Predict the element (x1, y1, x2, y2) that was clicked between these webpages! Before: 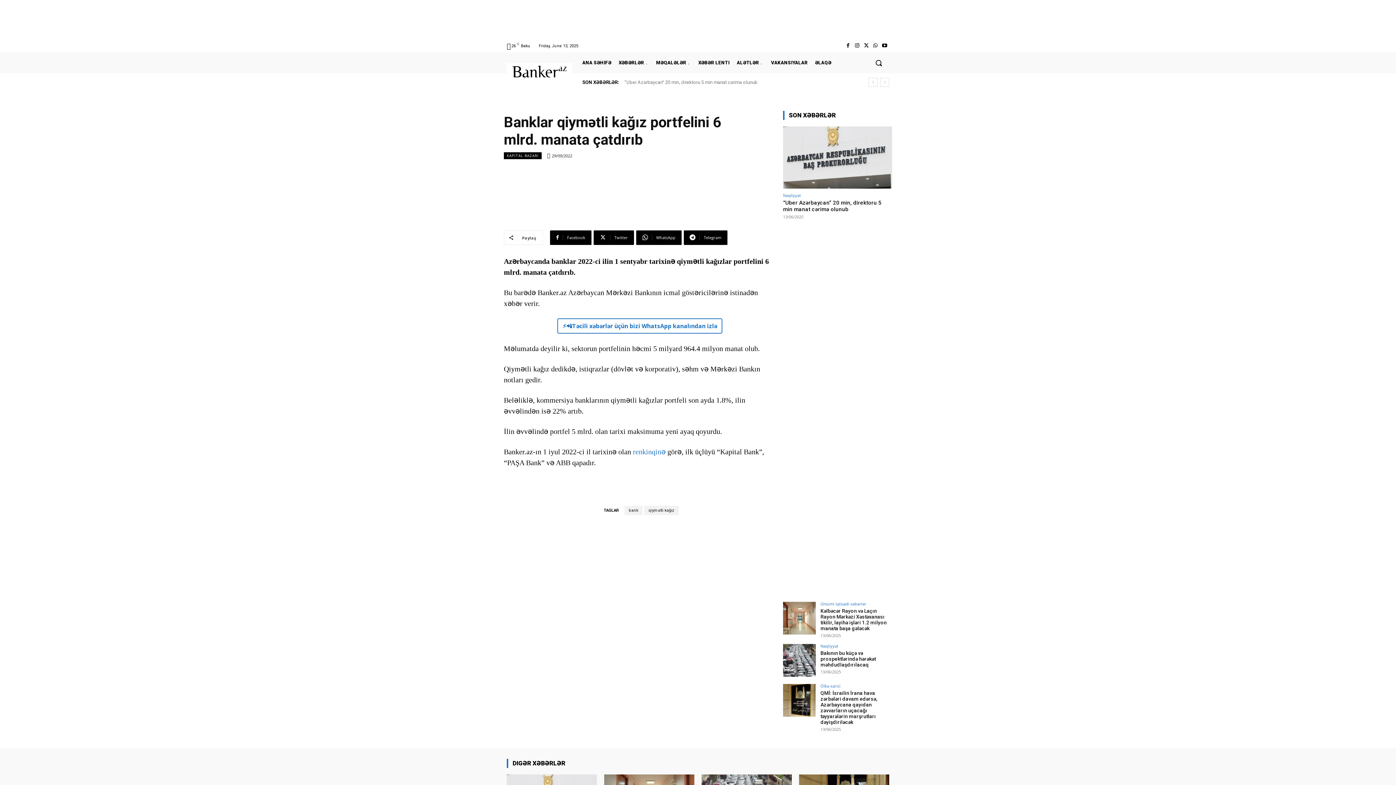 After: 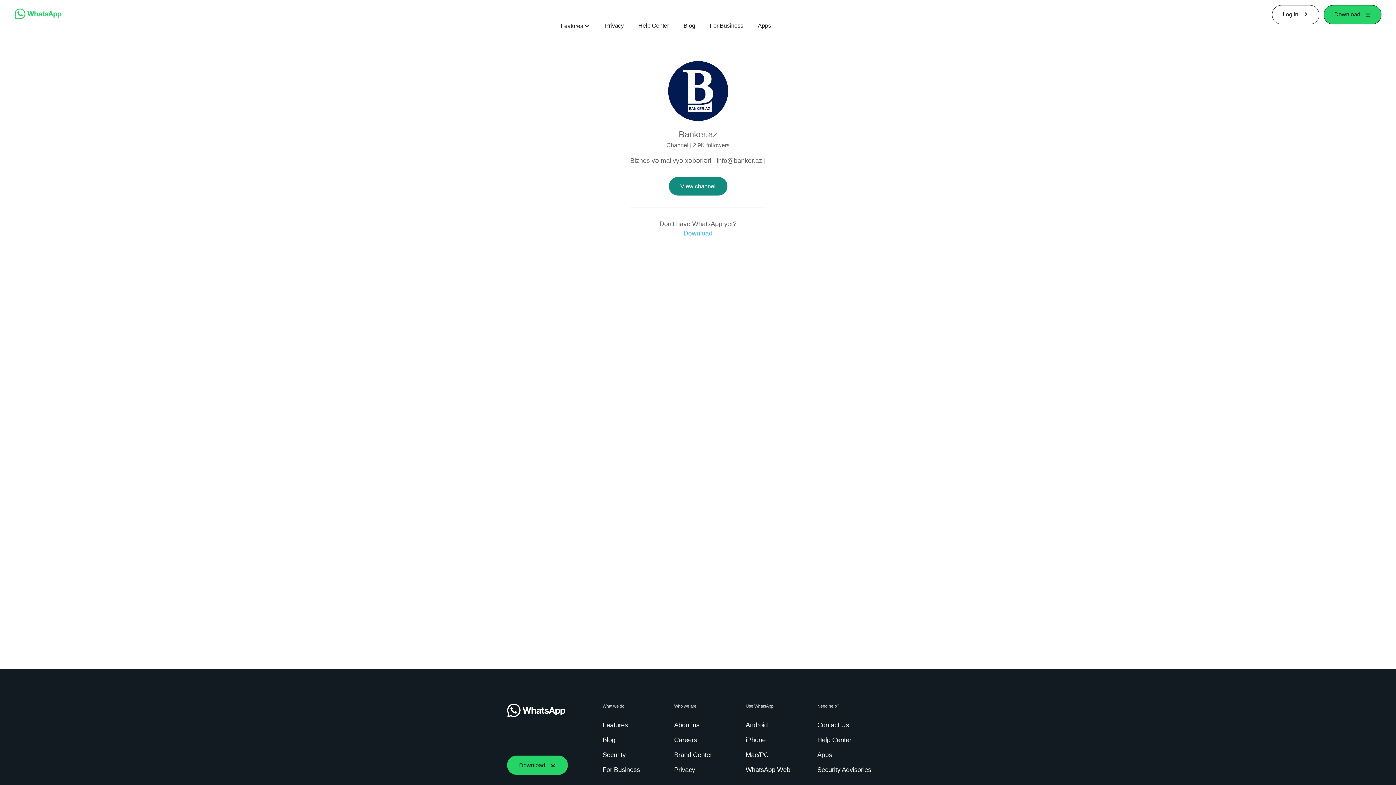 Action: bbox: (557, 321, 722, 329) label: ⚡️📲Təcili xəbərlər üçün bizi WhatsApp kanalından izlə